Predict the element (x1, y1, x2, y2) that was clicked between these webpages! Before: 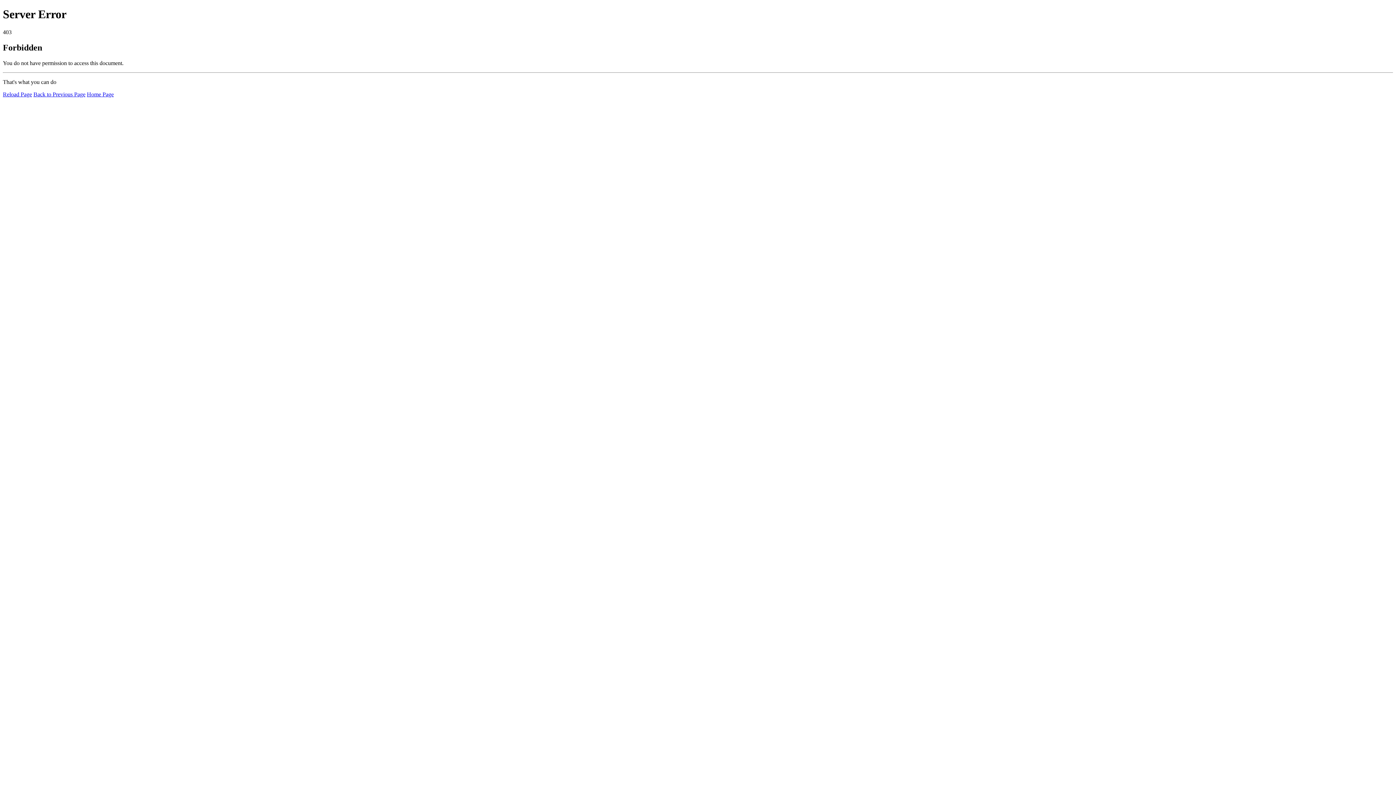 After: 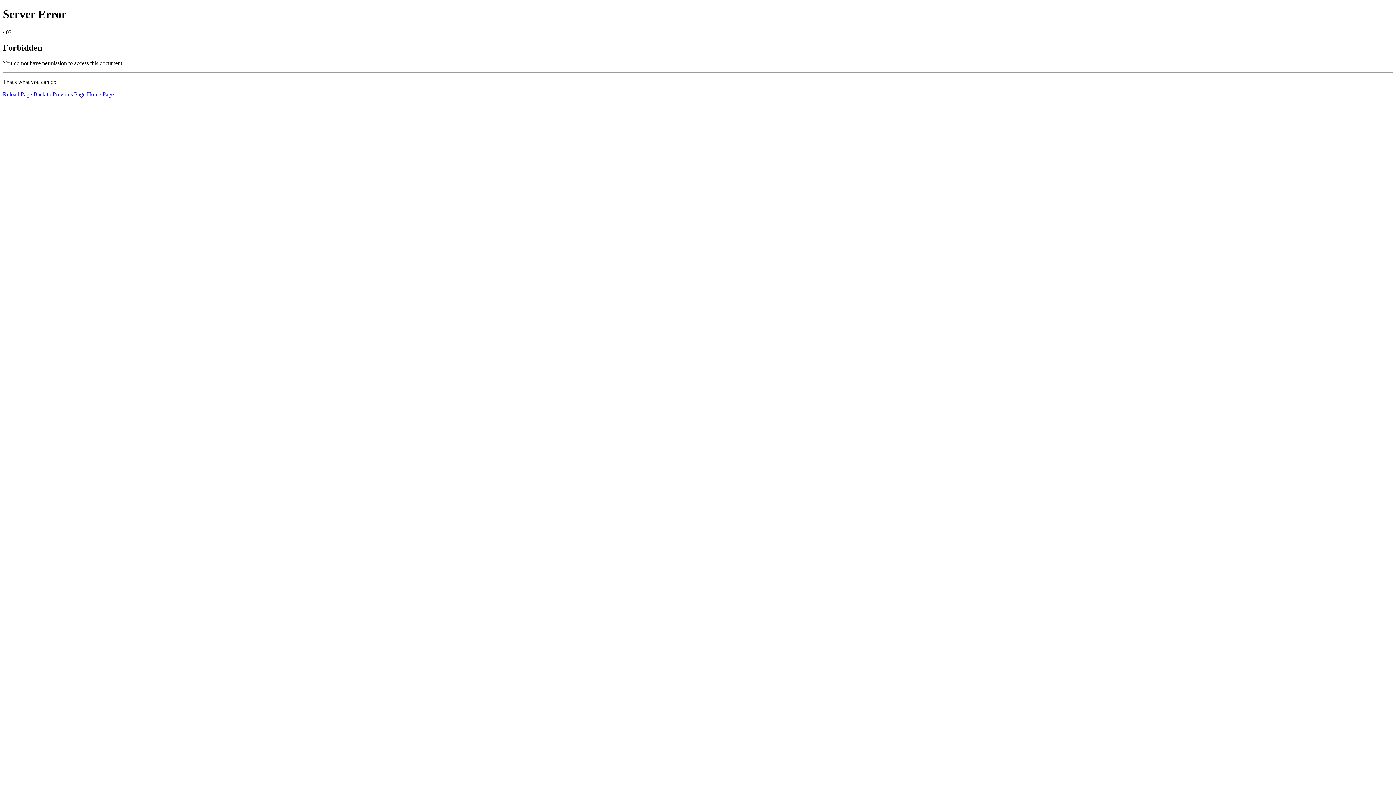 Action: label: Home Page bbox: (86, 91, 113, 97)